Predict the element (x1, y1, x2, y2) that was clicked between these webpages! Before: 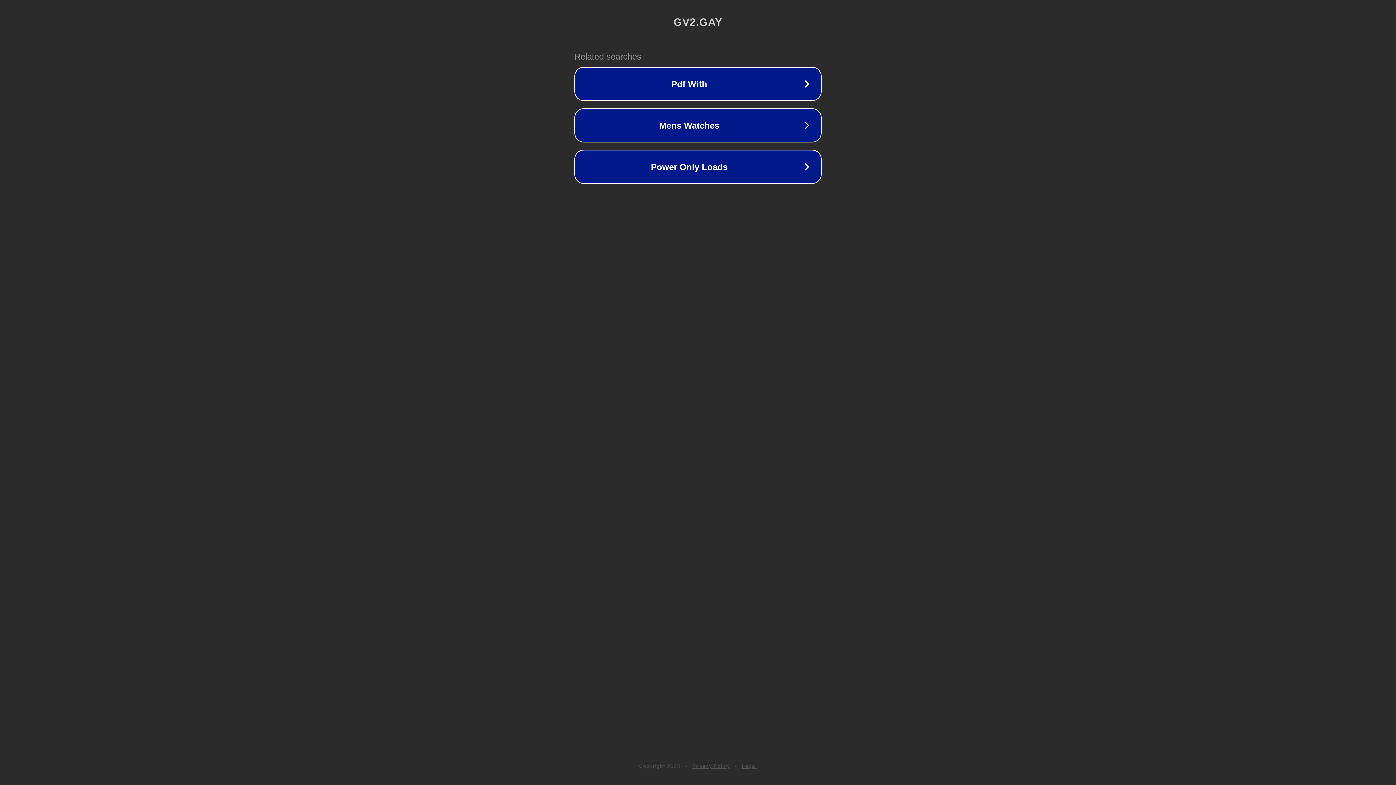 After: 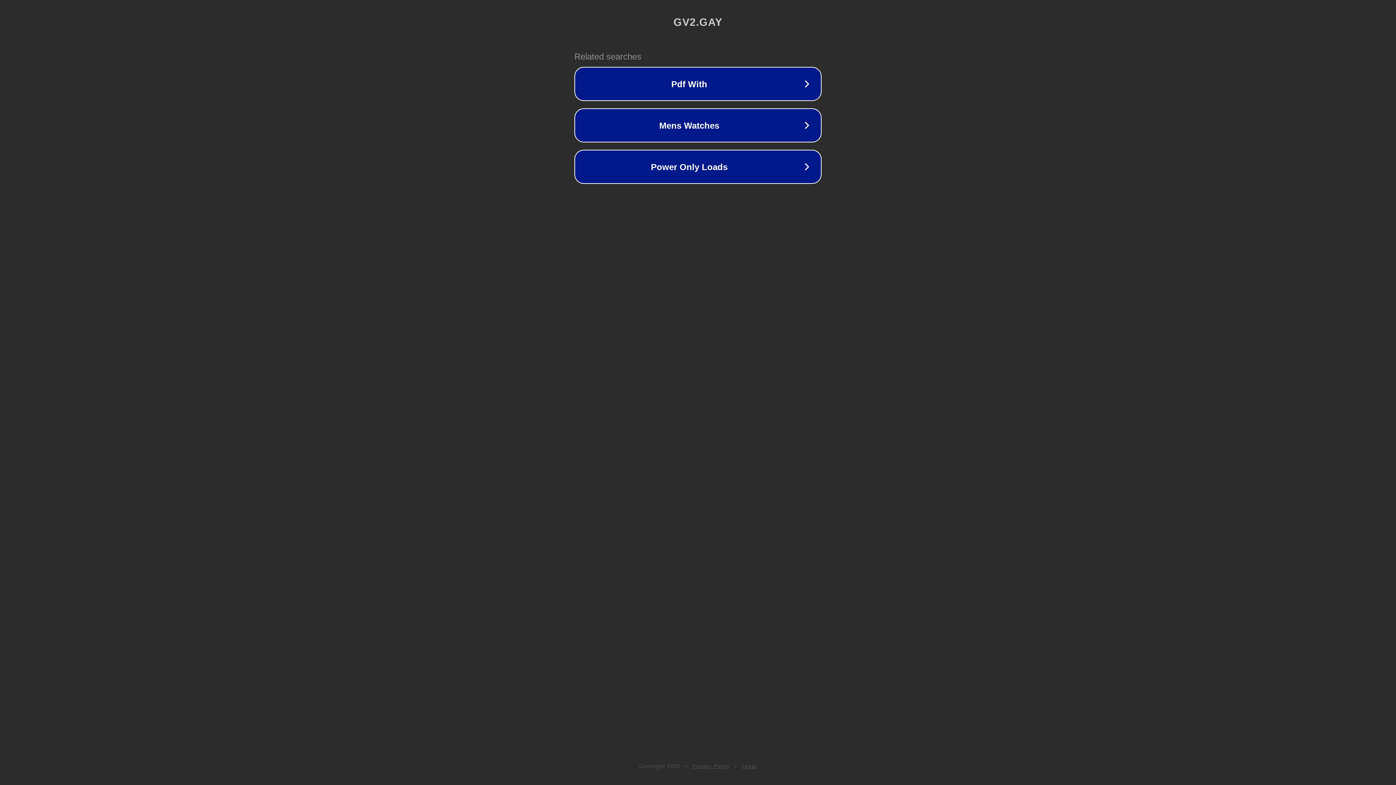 Action: label: Privacy Policy bbox: (692, 763, 730, 769)